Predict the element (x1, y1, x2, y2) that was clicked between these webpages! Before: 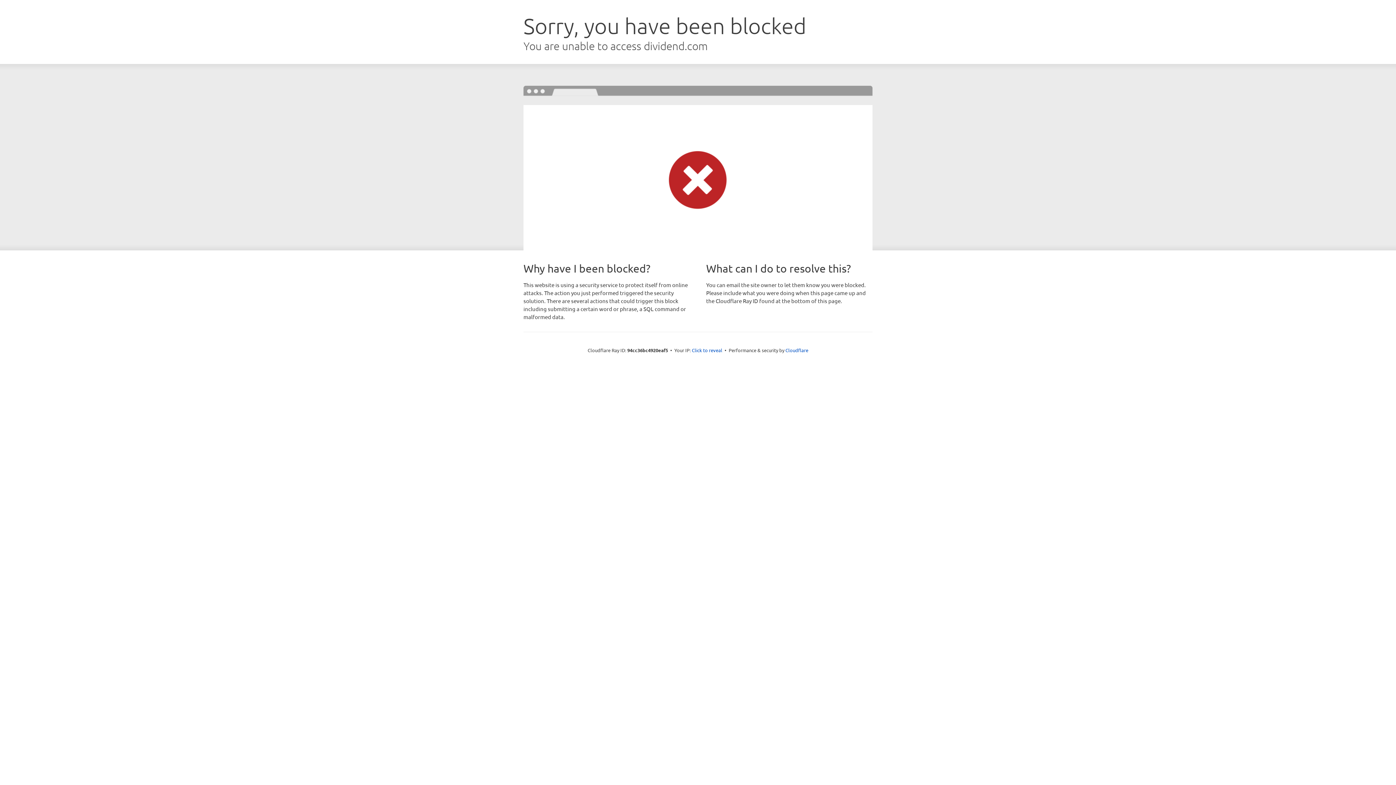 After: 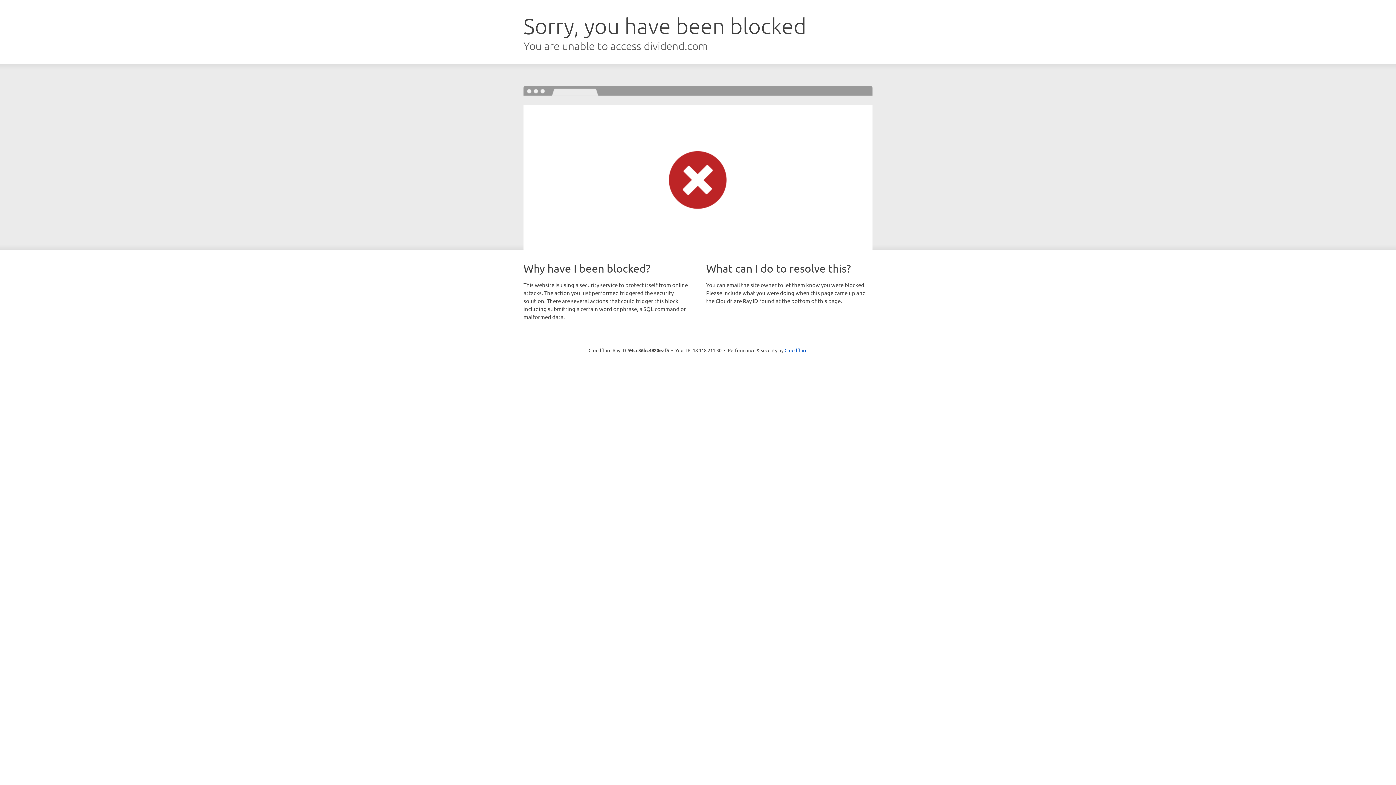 Action: label: Click to reveal bbox: (692, 346, 722, 353)